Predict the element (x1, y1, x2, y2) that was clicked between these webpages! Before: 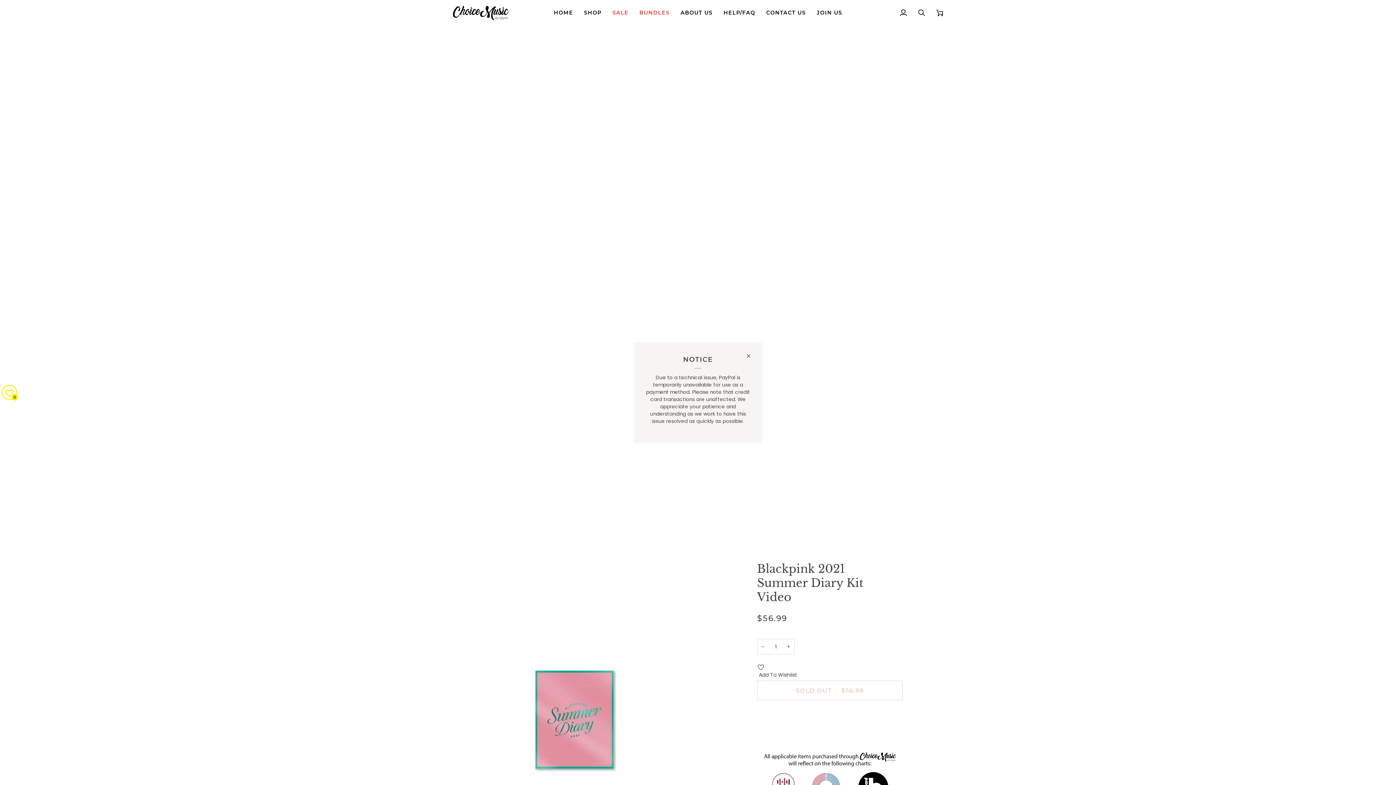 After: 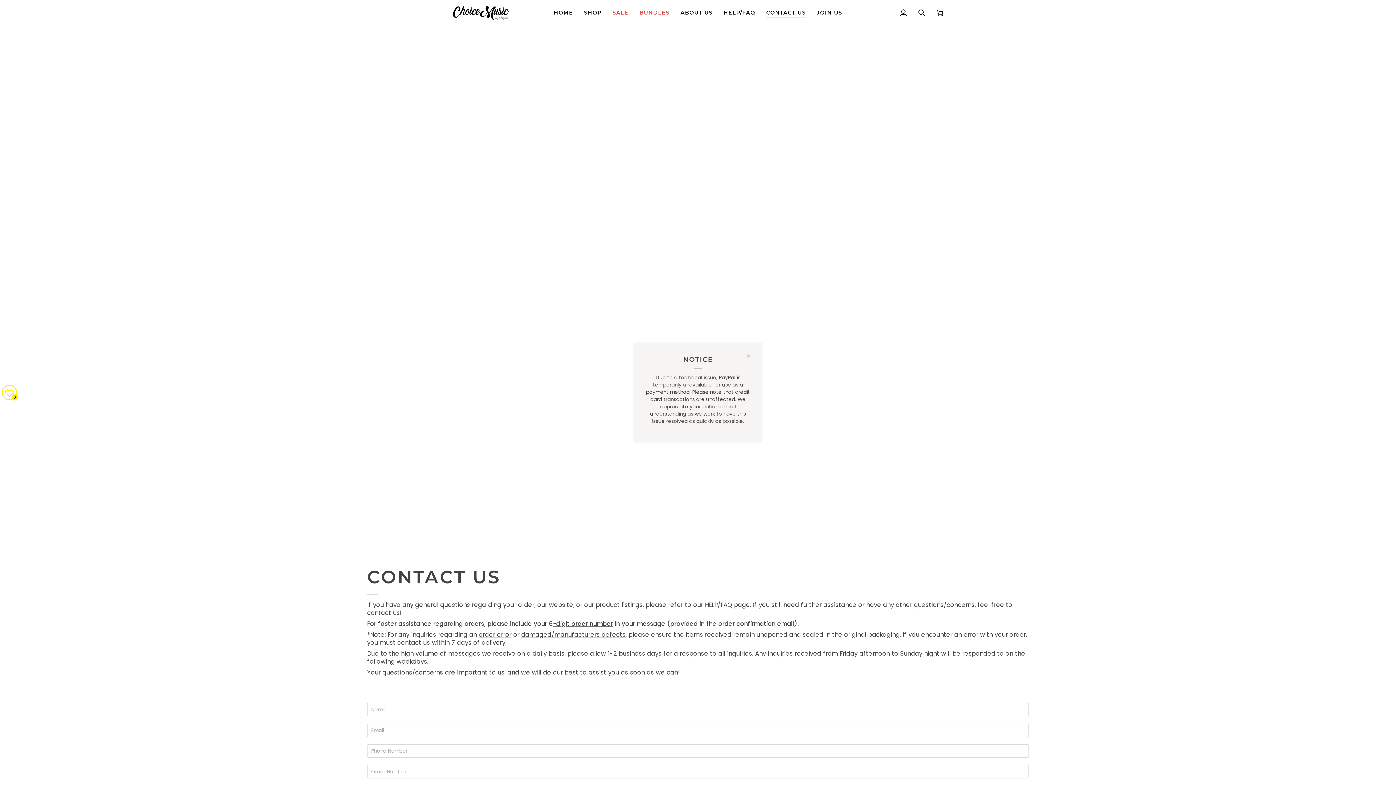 Action: bbox: (760, 0, 811, 25) label: CONTACT US